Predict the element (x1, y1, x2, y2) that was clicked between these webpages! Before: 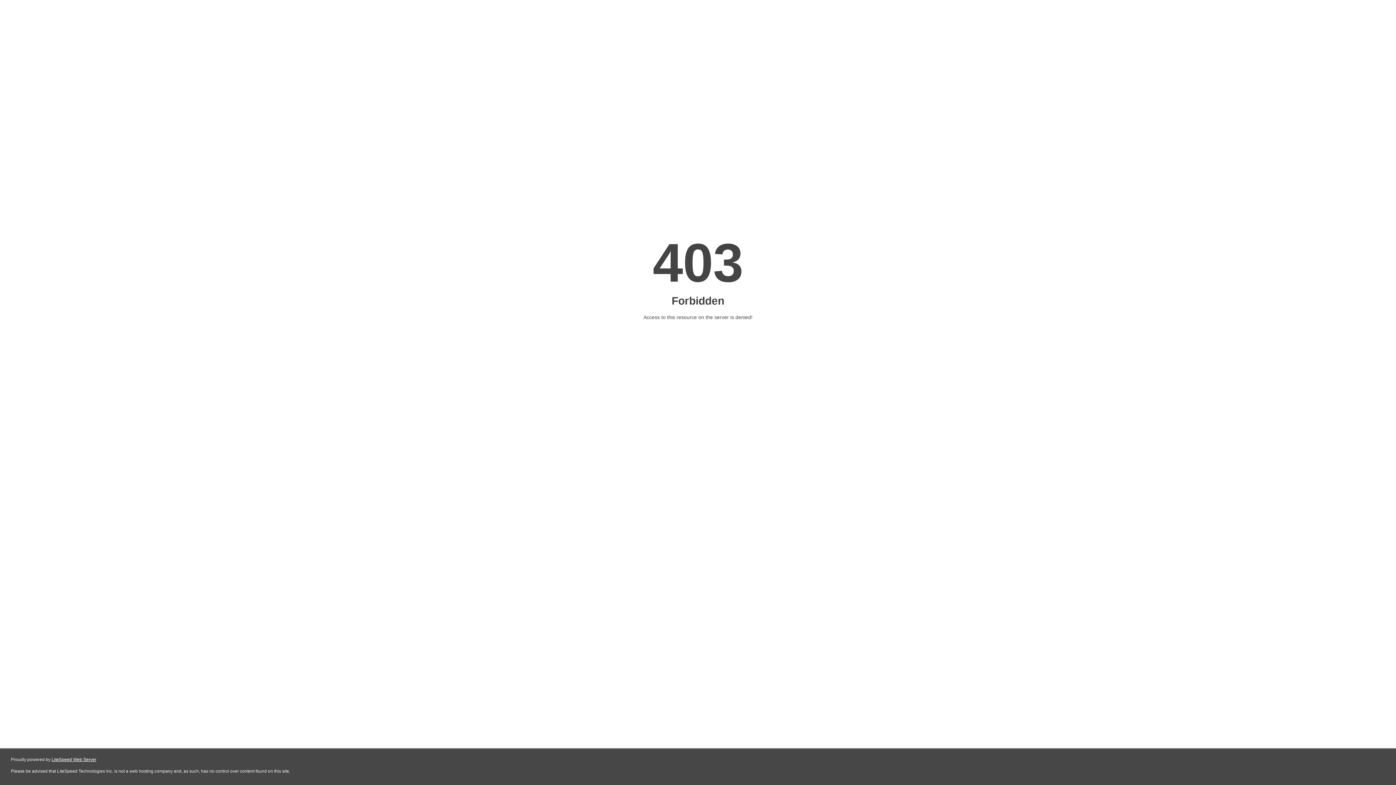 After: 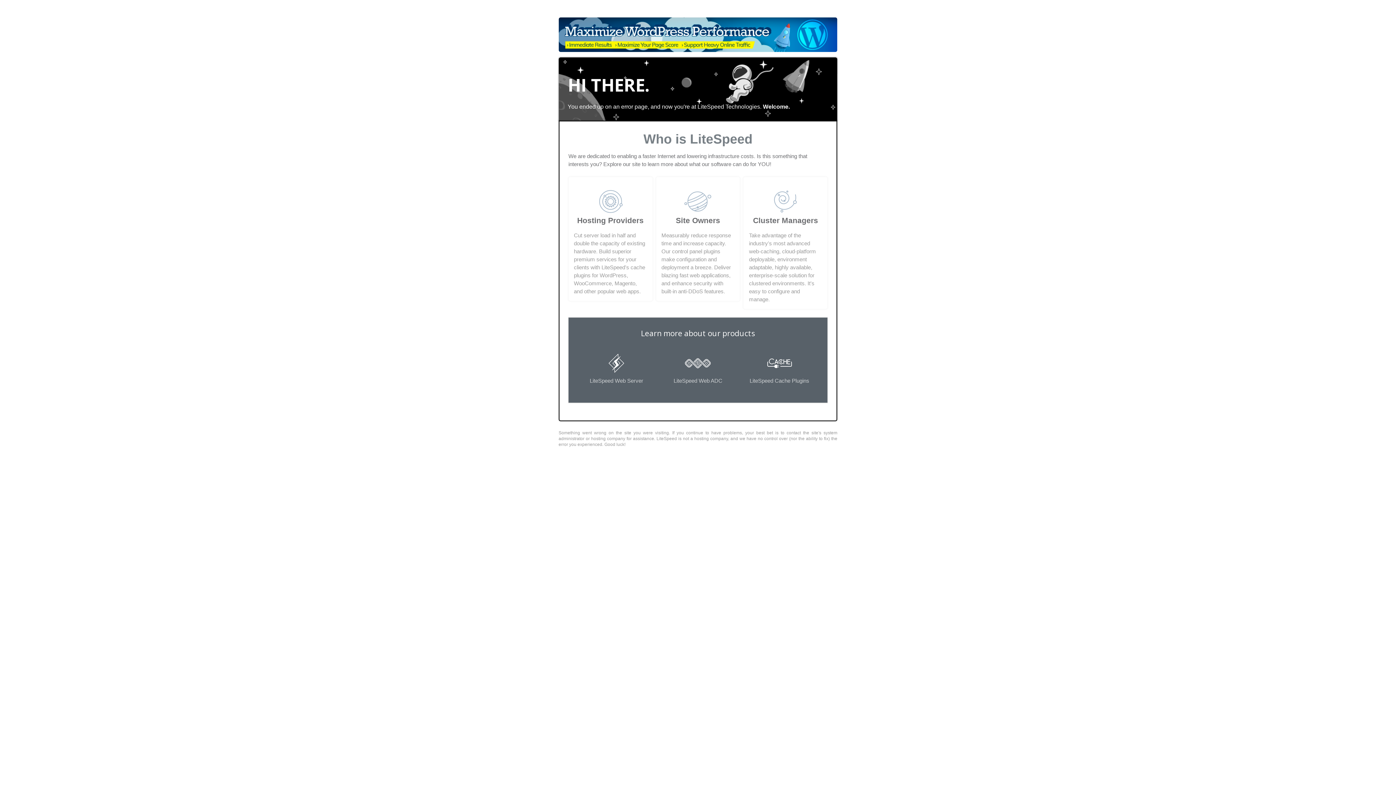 Action: label: LiteSpeed Web Server bbox: (51, 757, 96, 762)